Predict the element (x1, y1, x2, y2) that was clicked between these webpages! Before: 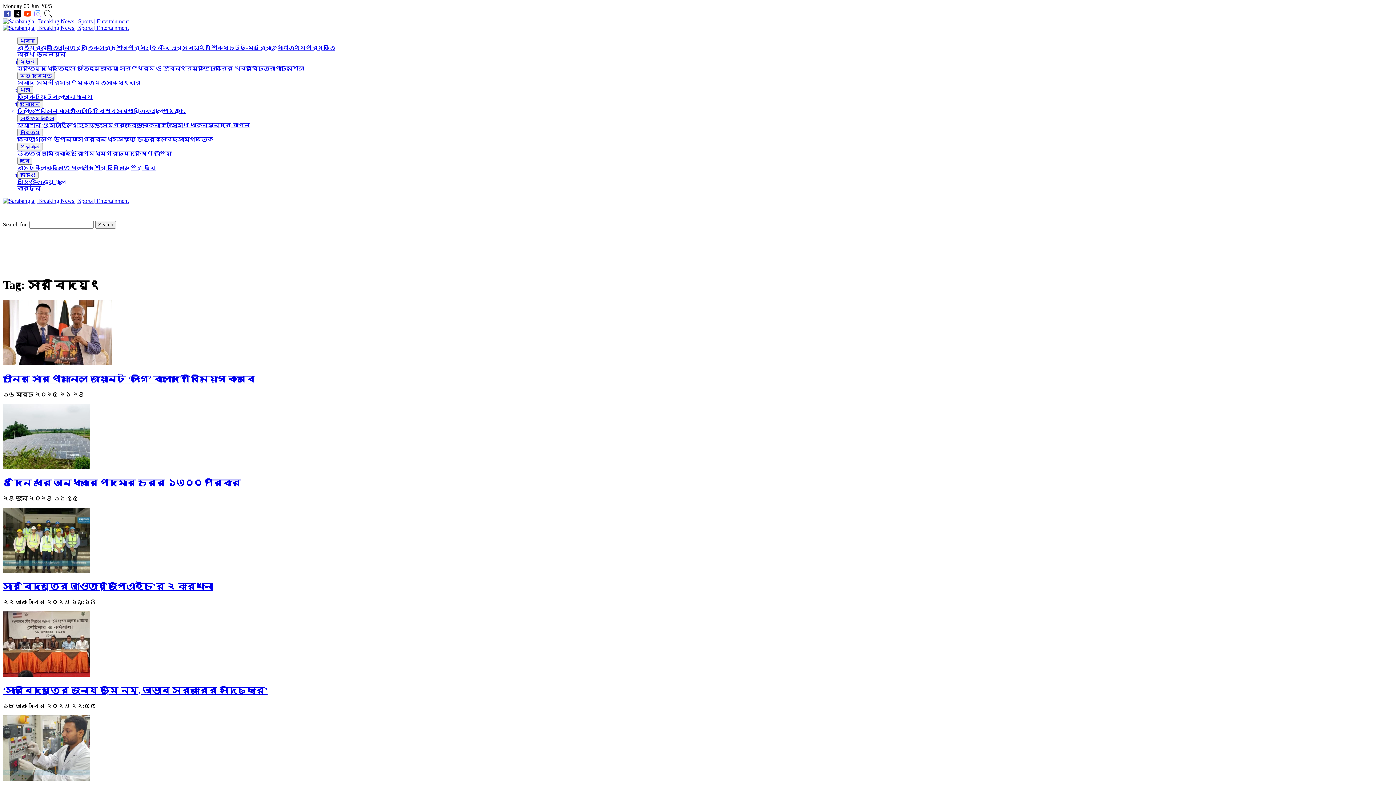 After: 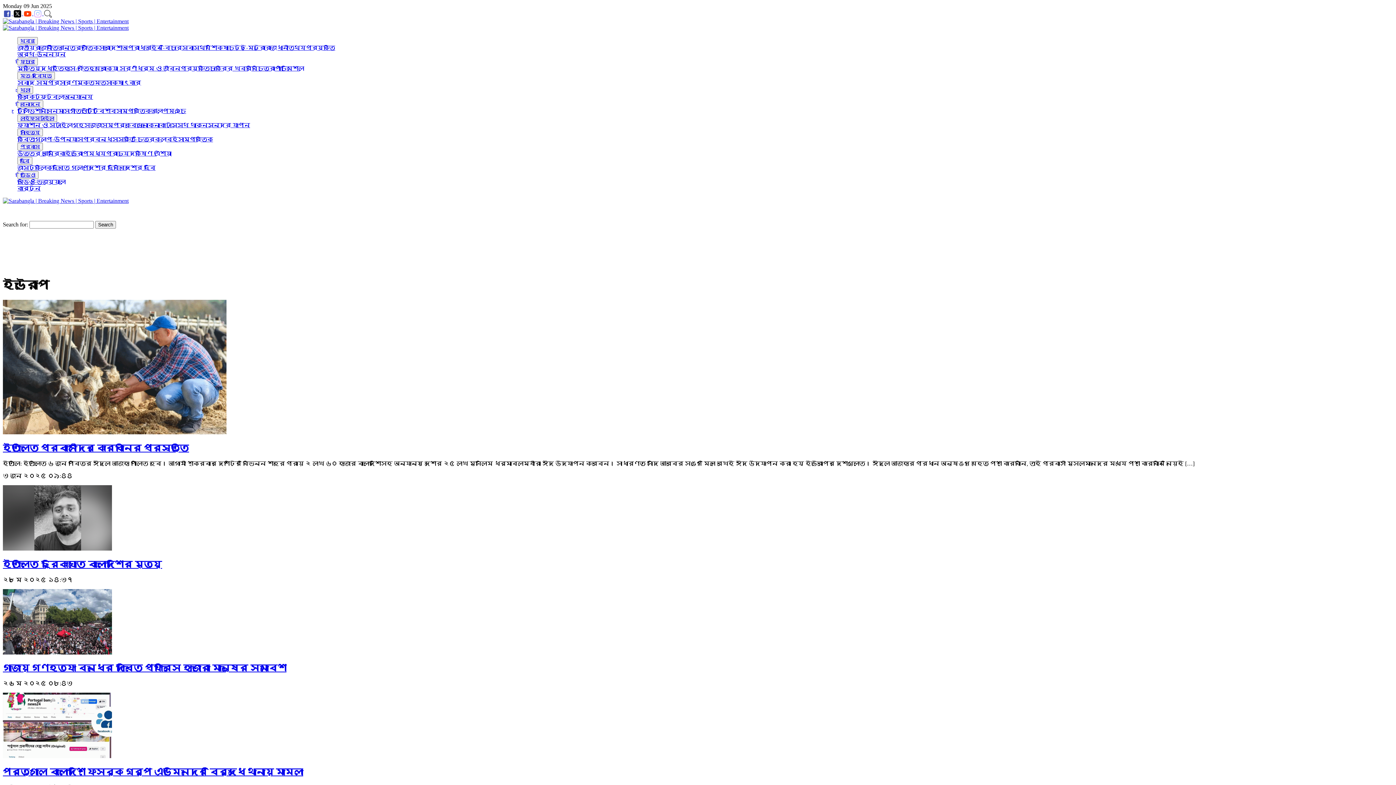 Action: label: ইউরোপ bbox: (65, 150, 88, 156)